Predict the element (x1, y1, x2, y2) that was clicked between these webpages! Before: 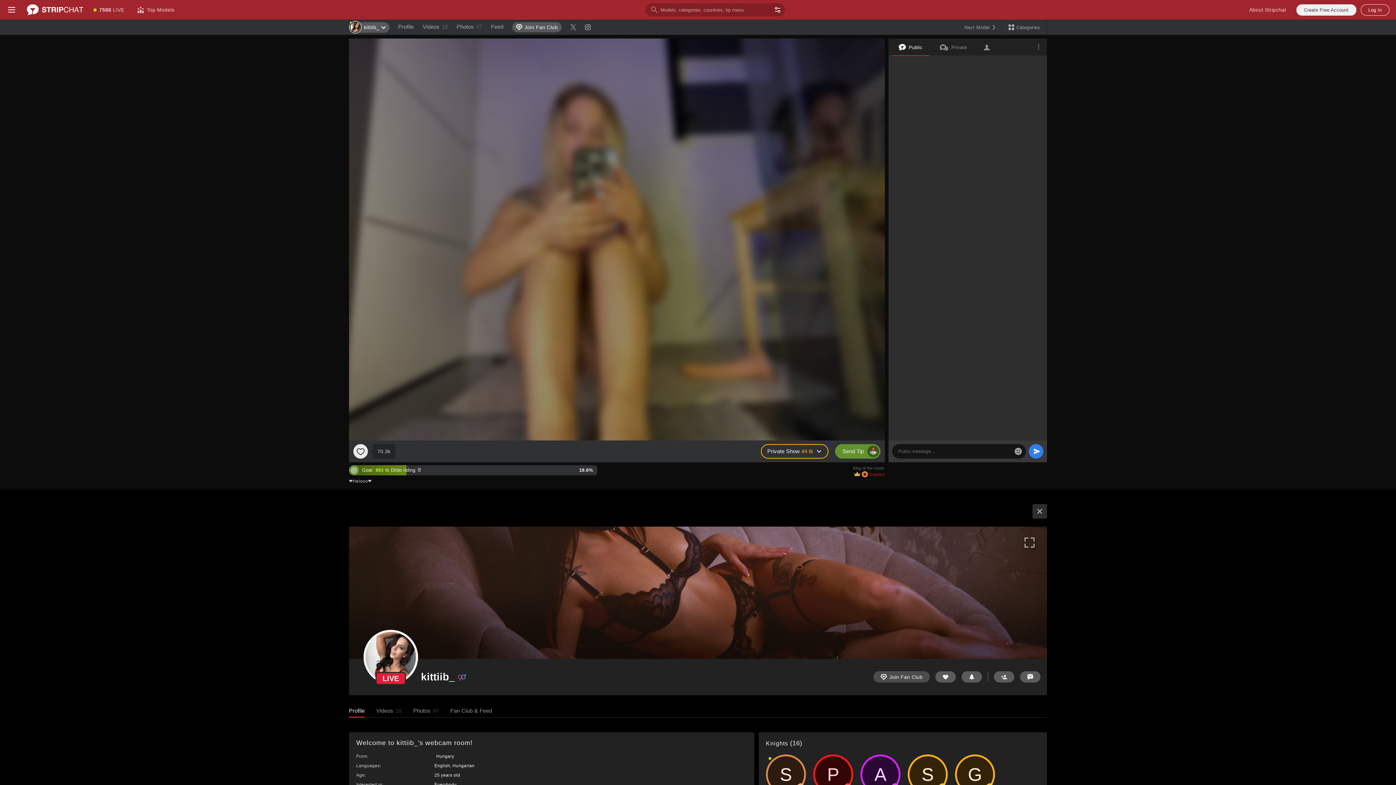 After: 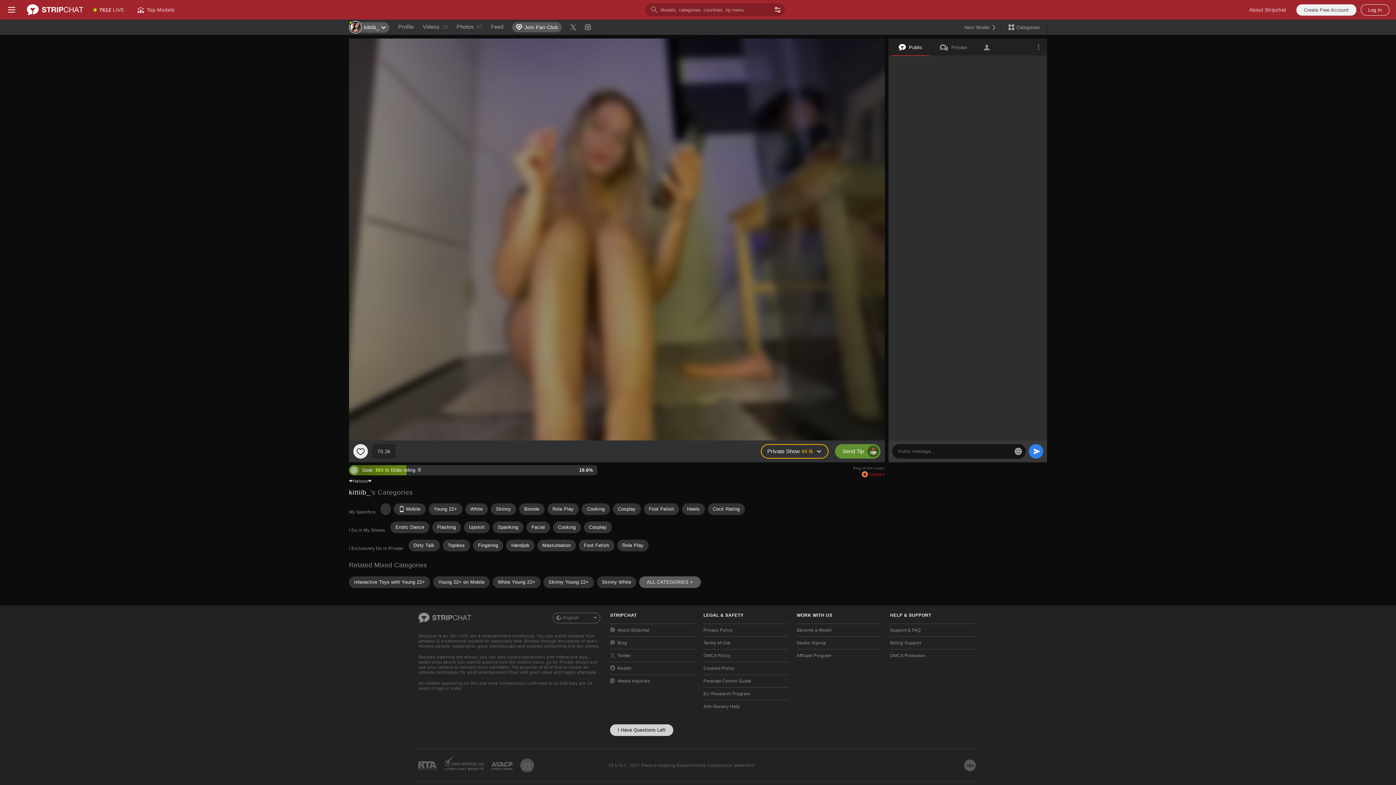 Action: label: Model bbox: (1032, 504, 1047, 518)